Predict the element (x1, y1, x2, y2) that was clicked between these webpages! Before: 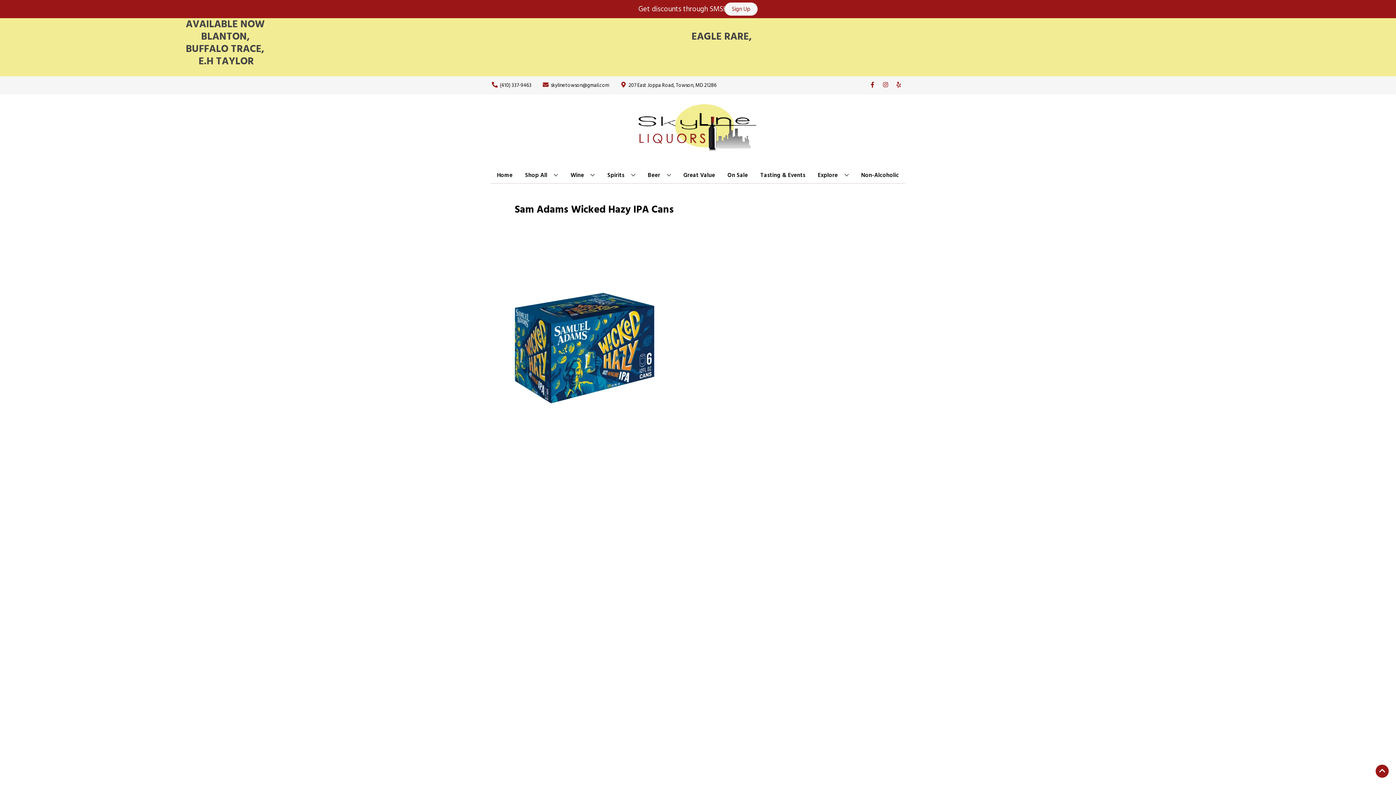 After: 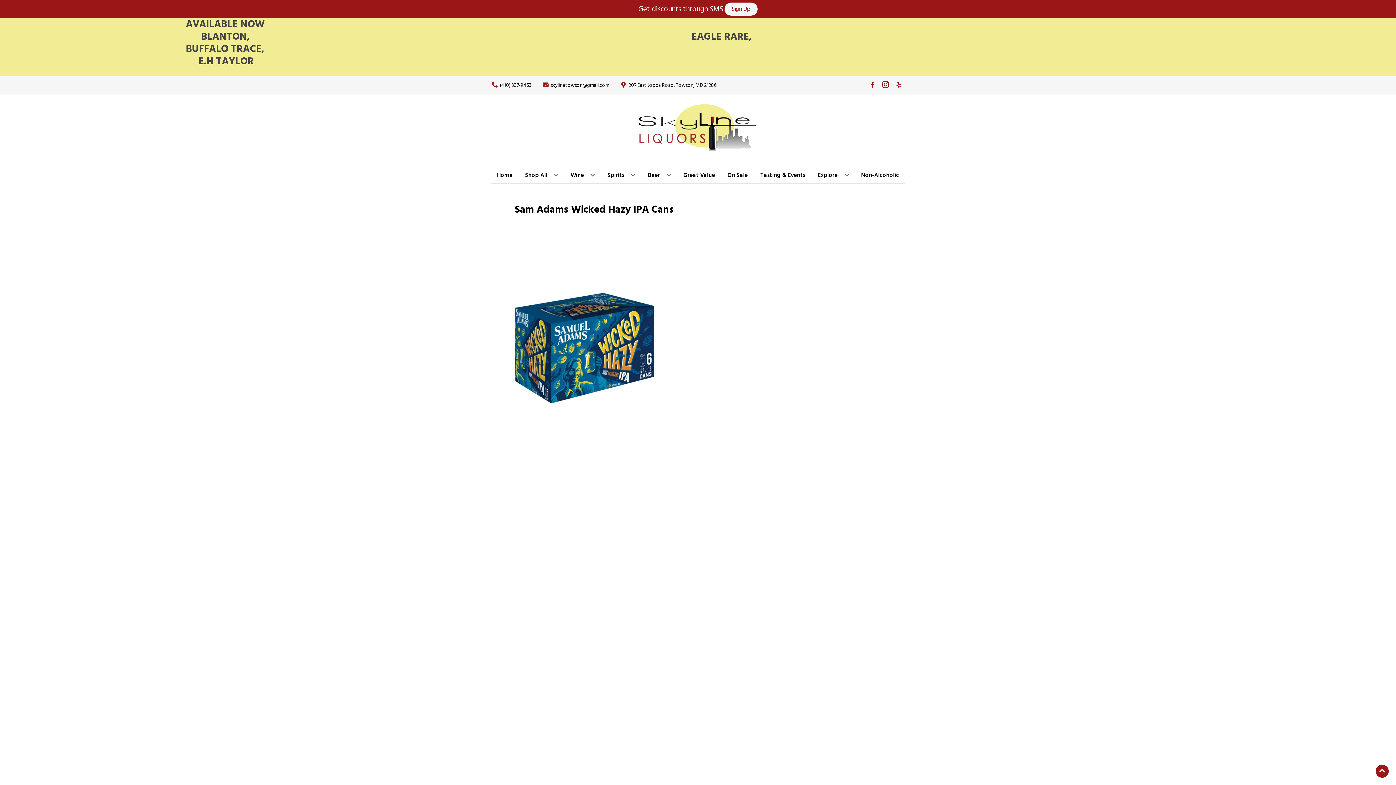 Action: label: Opens instagram in a new tab bbox: (879, 81, 892, 89)